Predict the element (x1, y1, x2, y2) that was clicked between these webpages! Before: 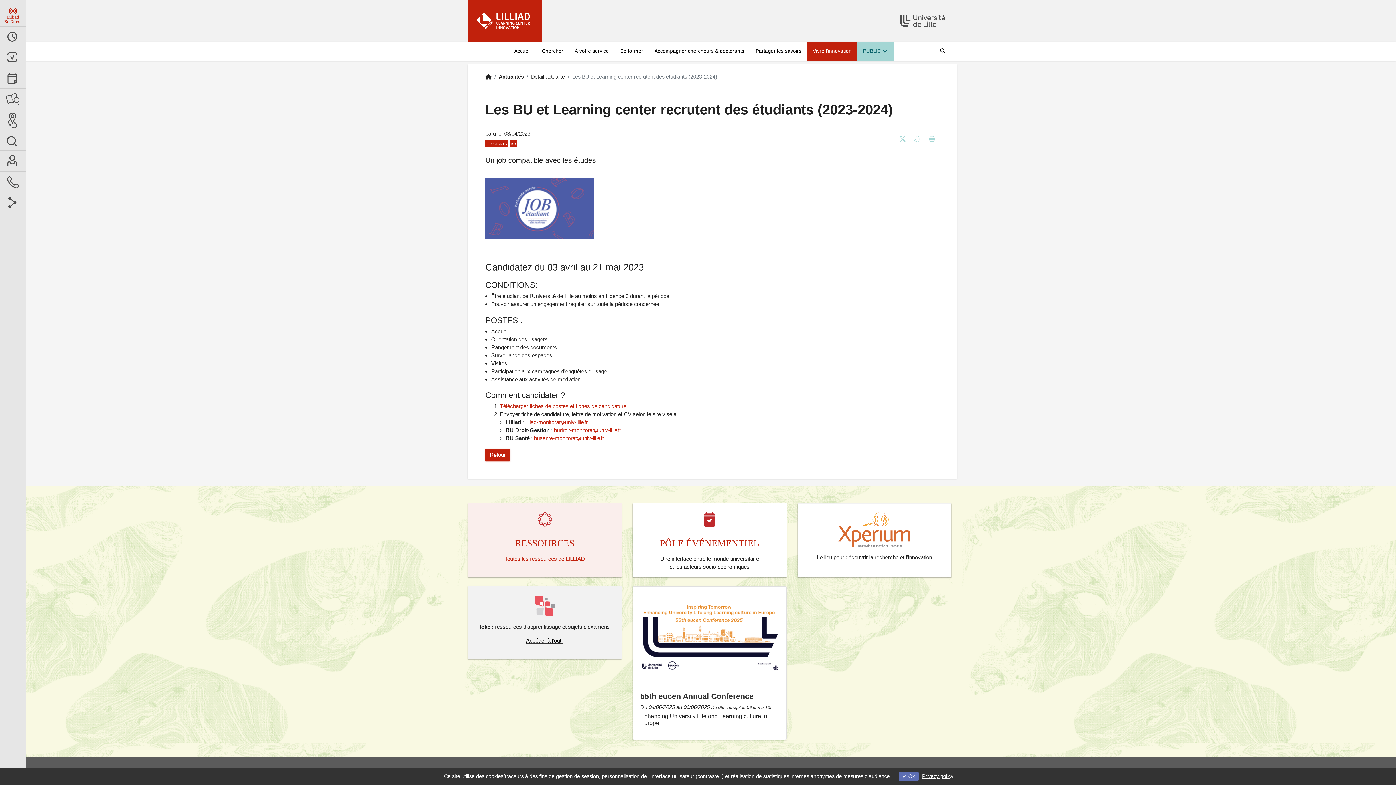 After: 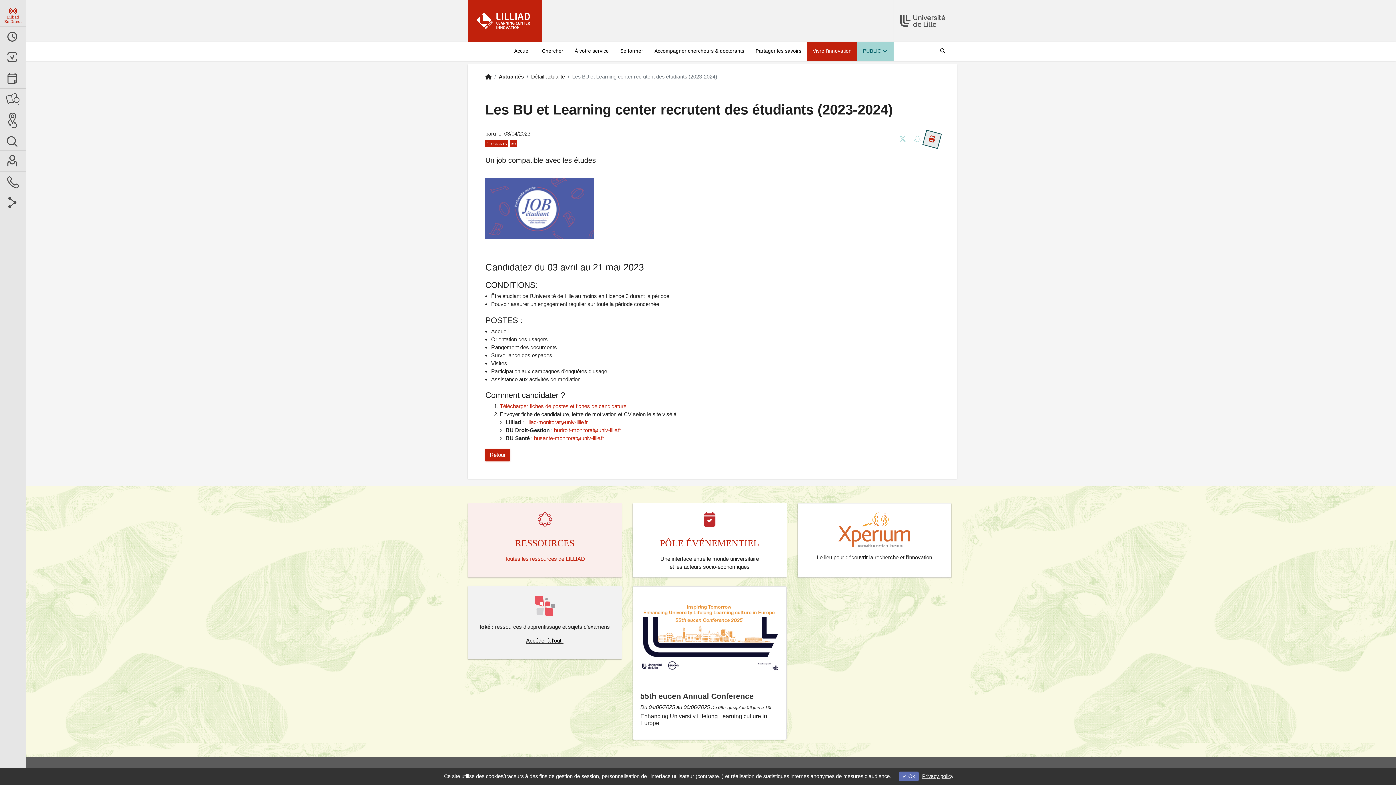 Action: label: Imprimer bbox: (924, 132, 939, 146)